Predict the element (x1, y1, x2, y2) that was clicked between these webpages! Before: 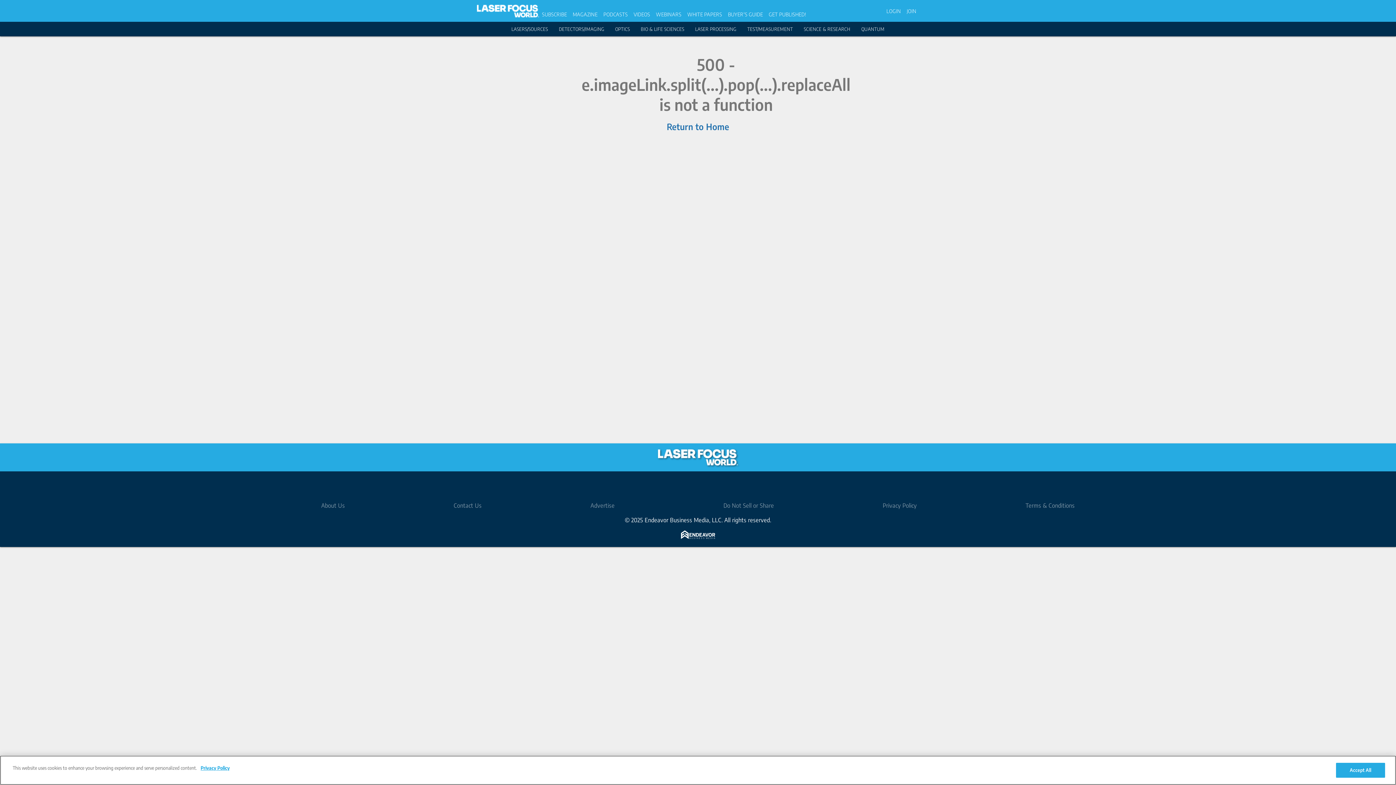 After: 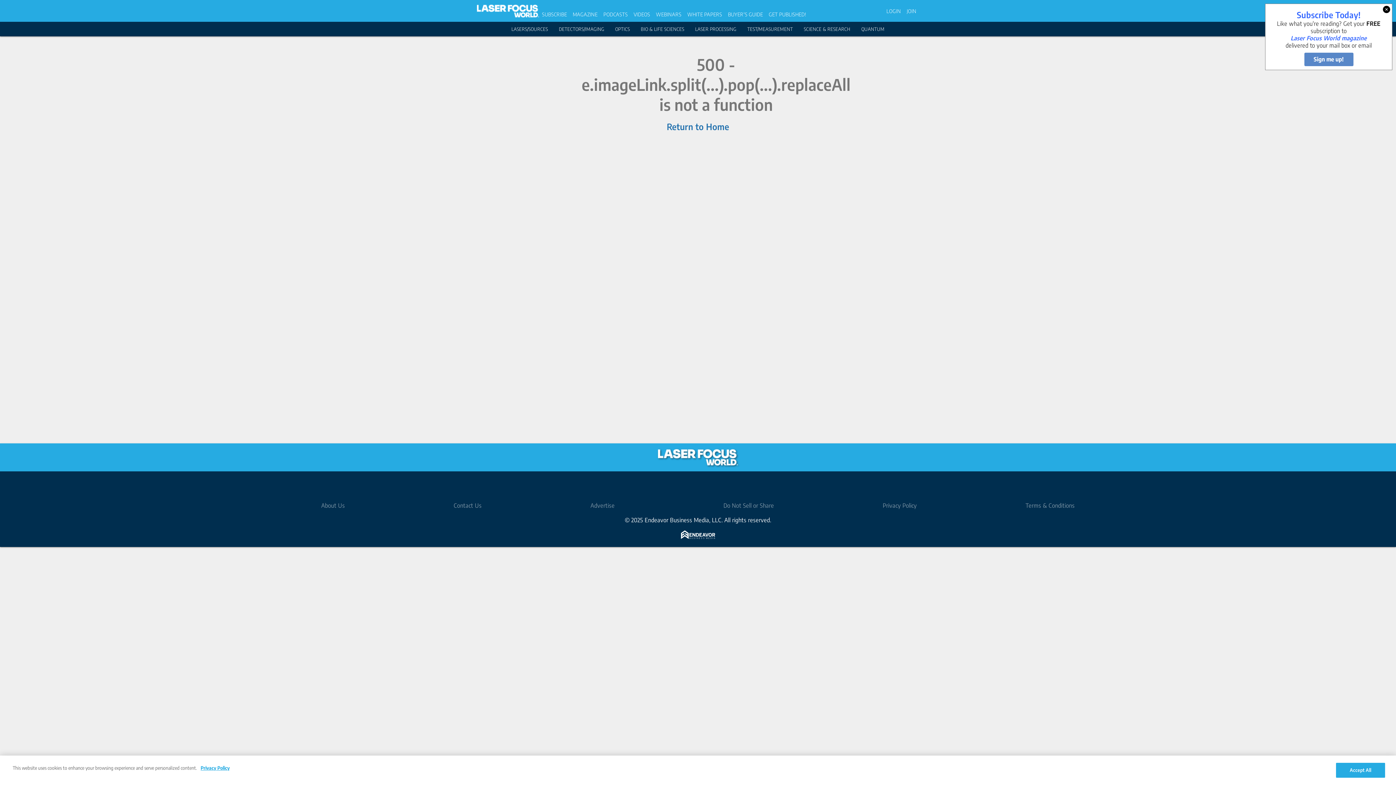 Action: bbox: (723, 502, 774, 509) label: Do Not Sell or Share